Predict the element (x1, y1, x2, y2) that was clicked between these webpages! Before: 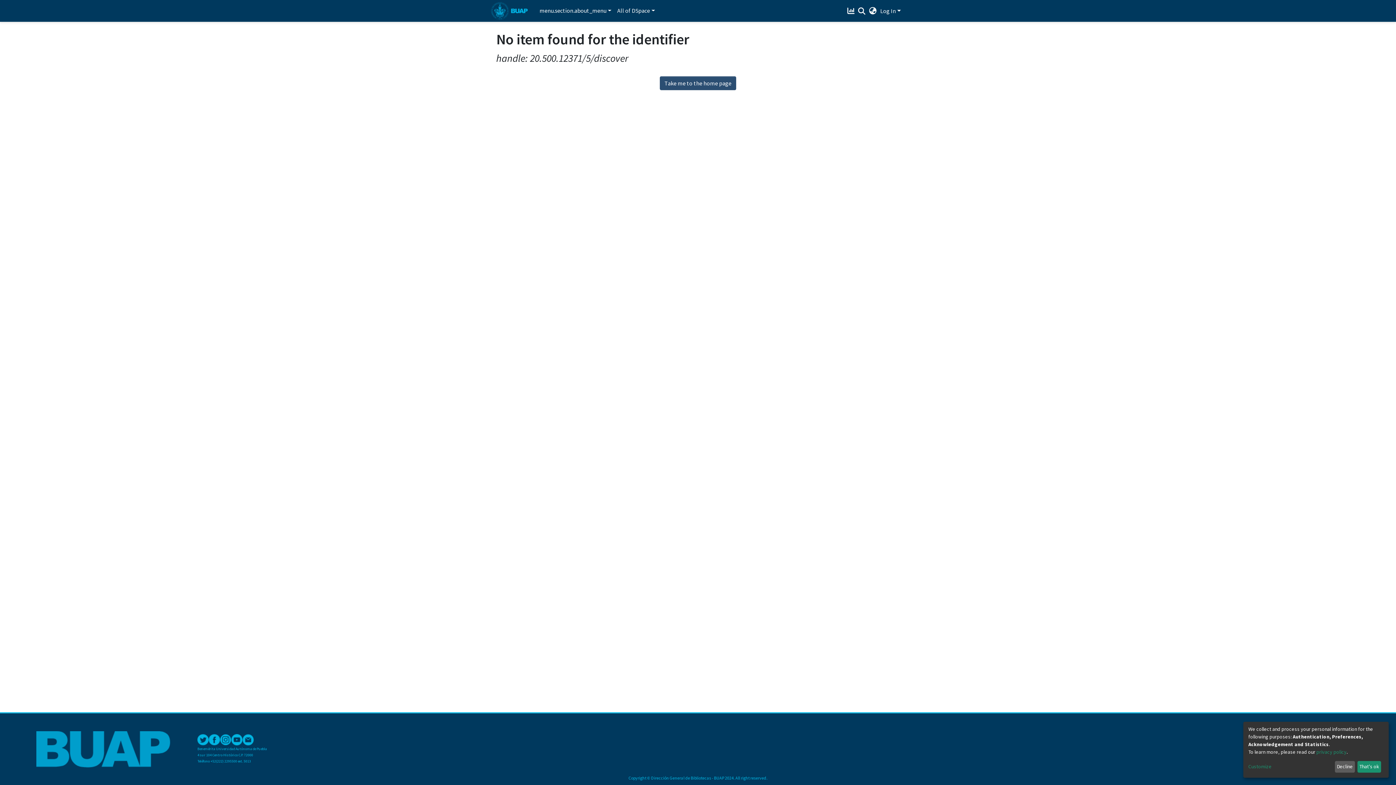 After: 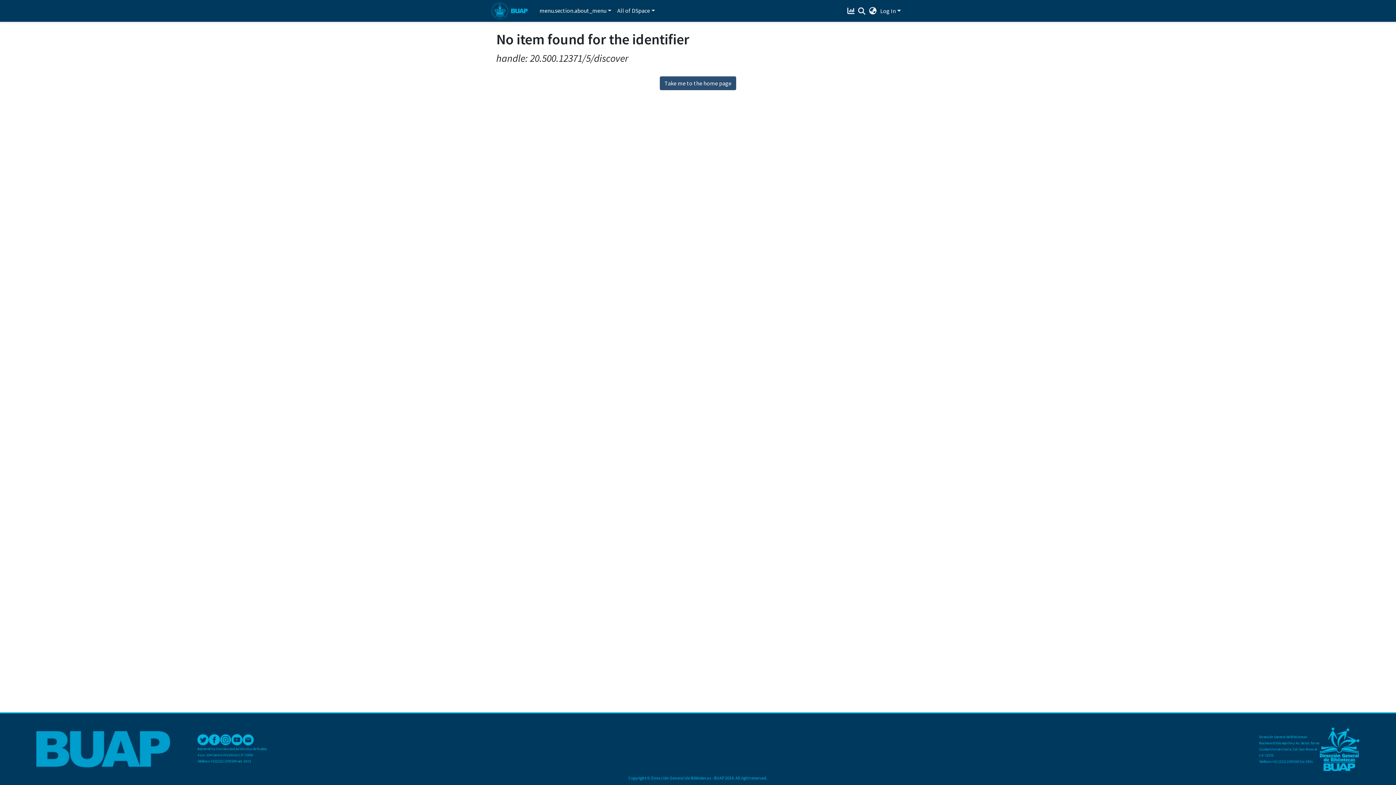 Action: label: Decline bbox: (1335, 761, 1355, 773)